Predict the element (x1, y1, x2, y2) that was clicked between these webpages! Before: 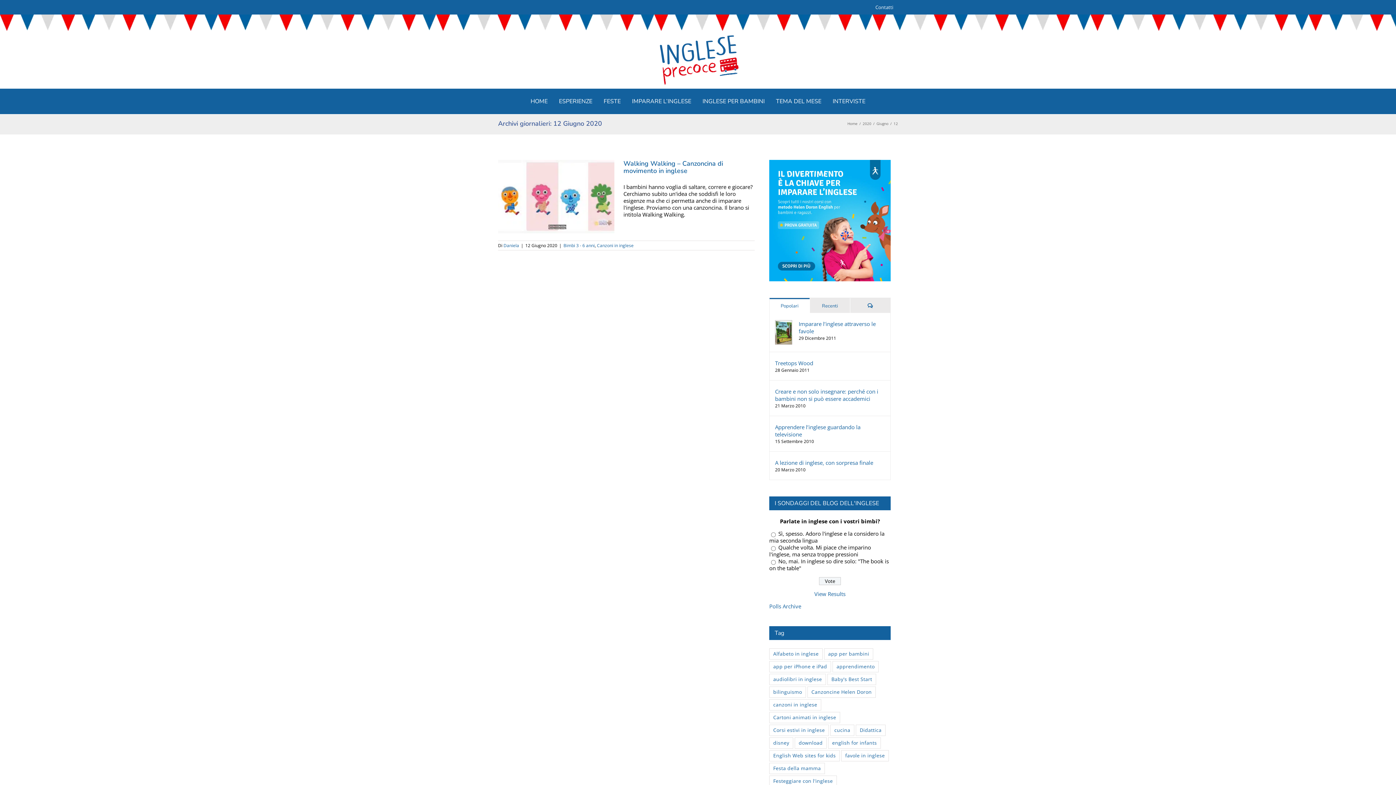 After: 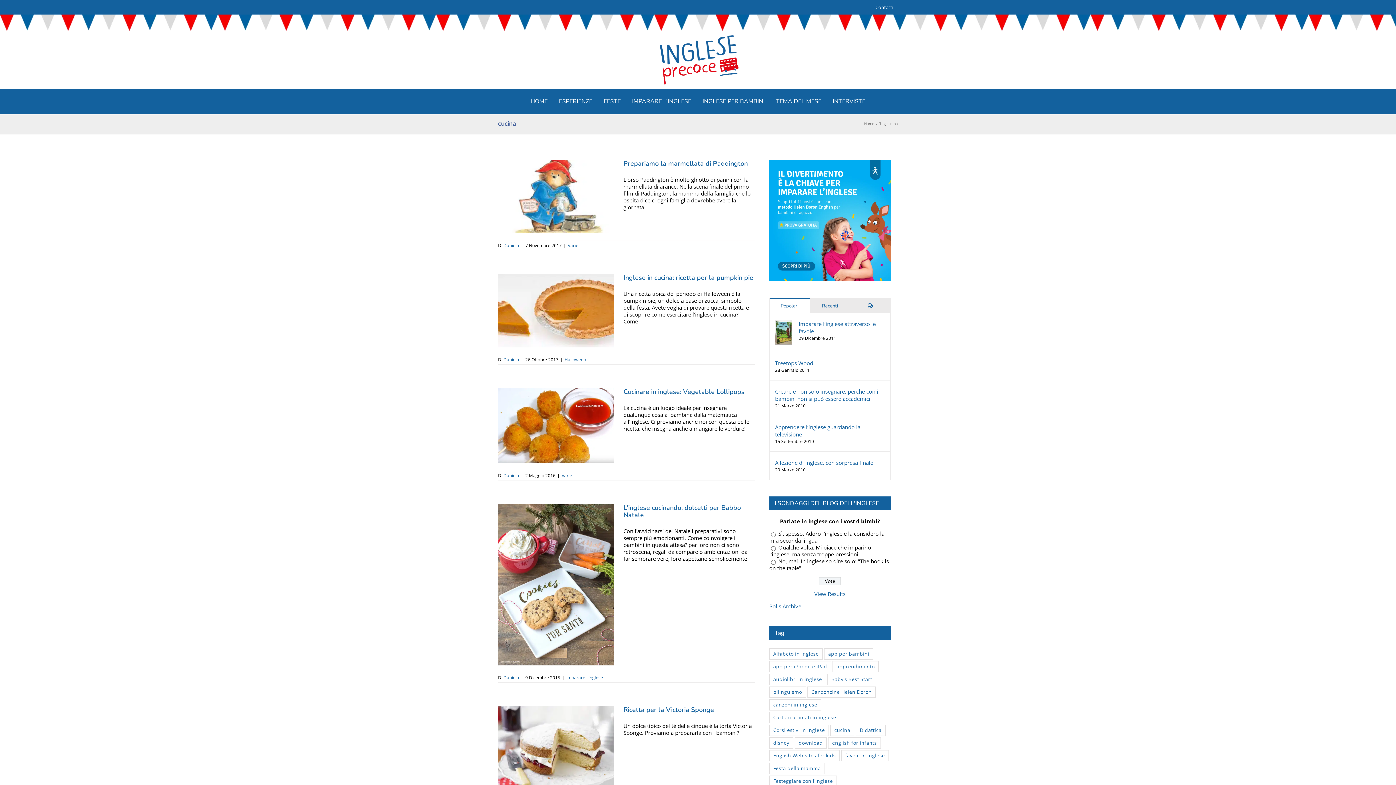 Action: bbox: (830, 725, 854, 736) label: cucina (19 elementi)